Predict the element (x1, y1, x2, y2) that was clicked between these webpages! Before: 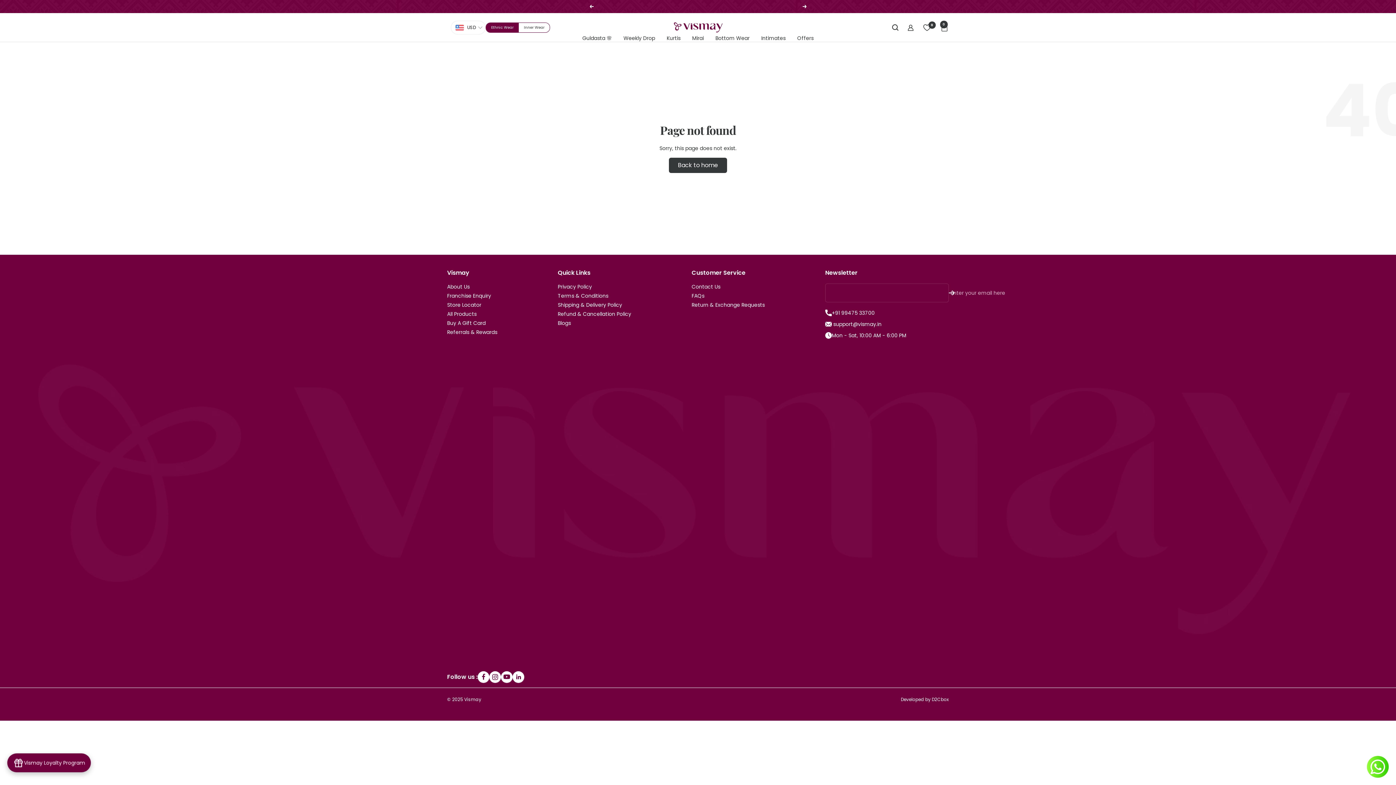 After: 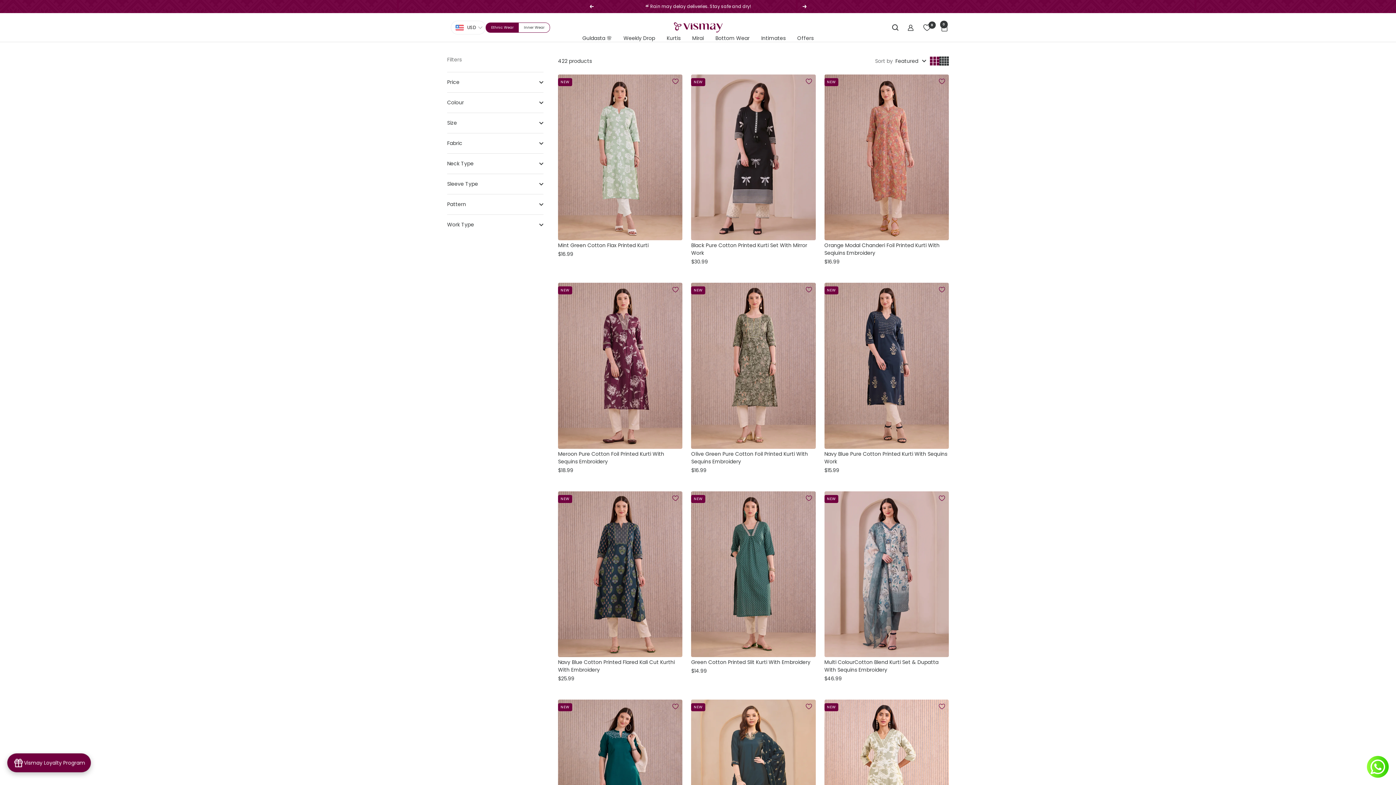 Action: bbox: (666, 34, 680, 41) label: Kurtis